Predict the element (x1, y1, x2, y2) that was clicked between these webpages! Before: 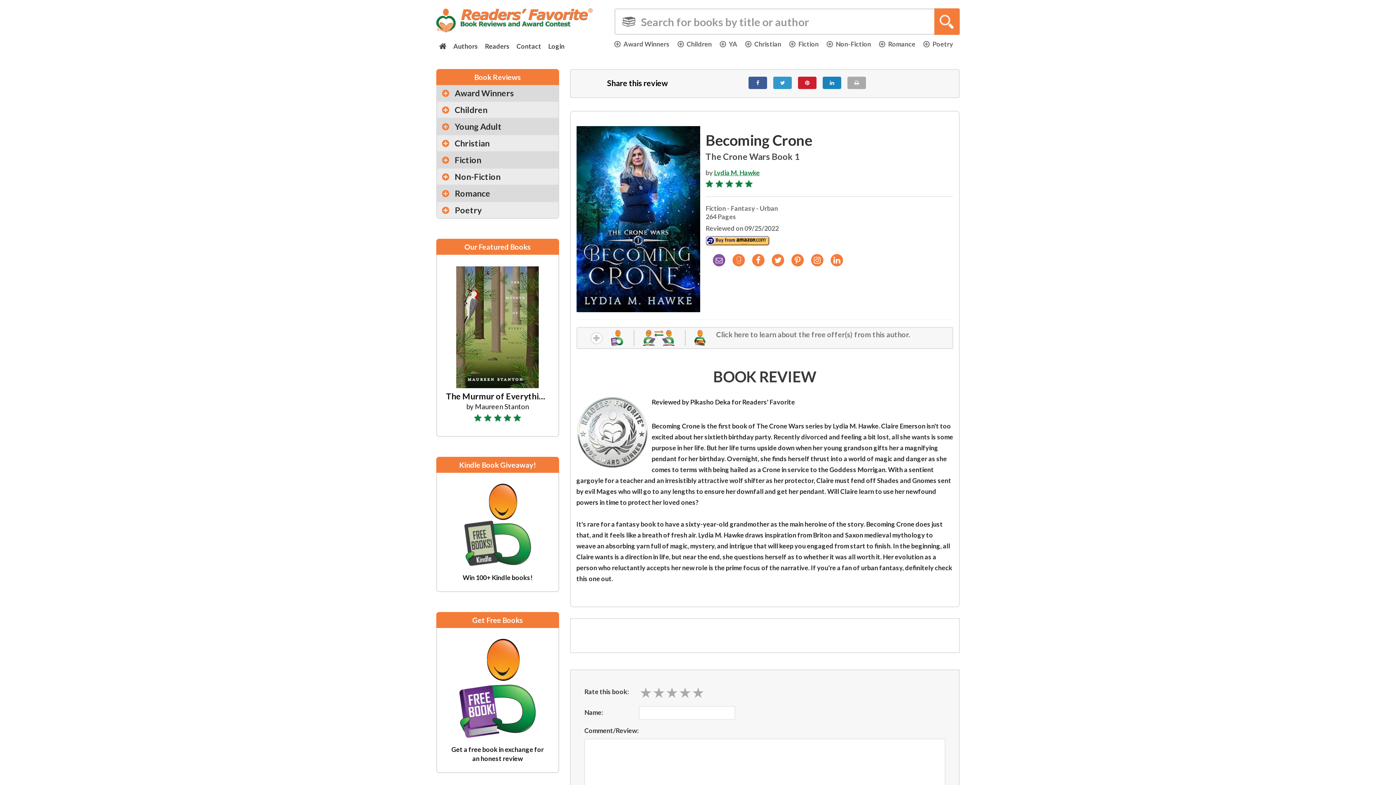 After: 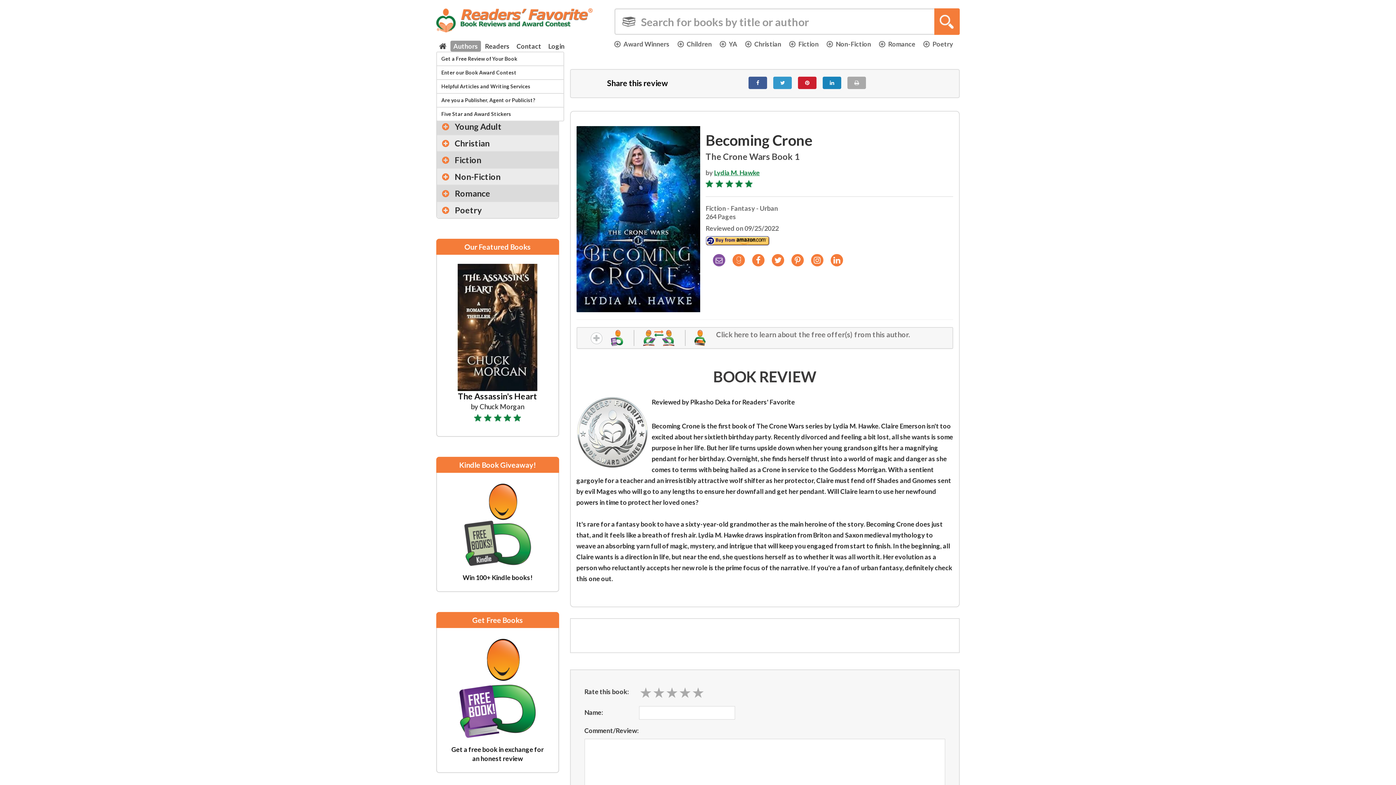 Action: bbox: (450, 40, 481, 51) label: Authors